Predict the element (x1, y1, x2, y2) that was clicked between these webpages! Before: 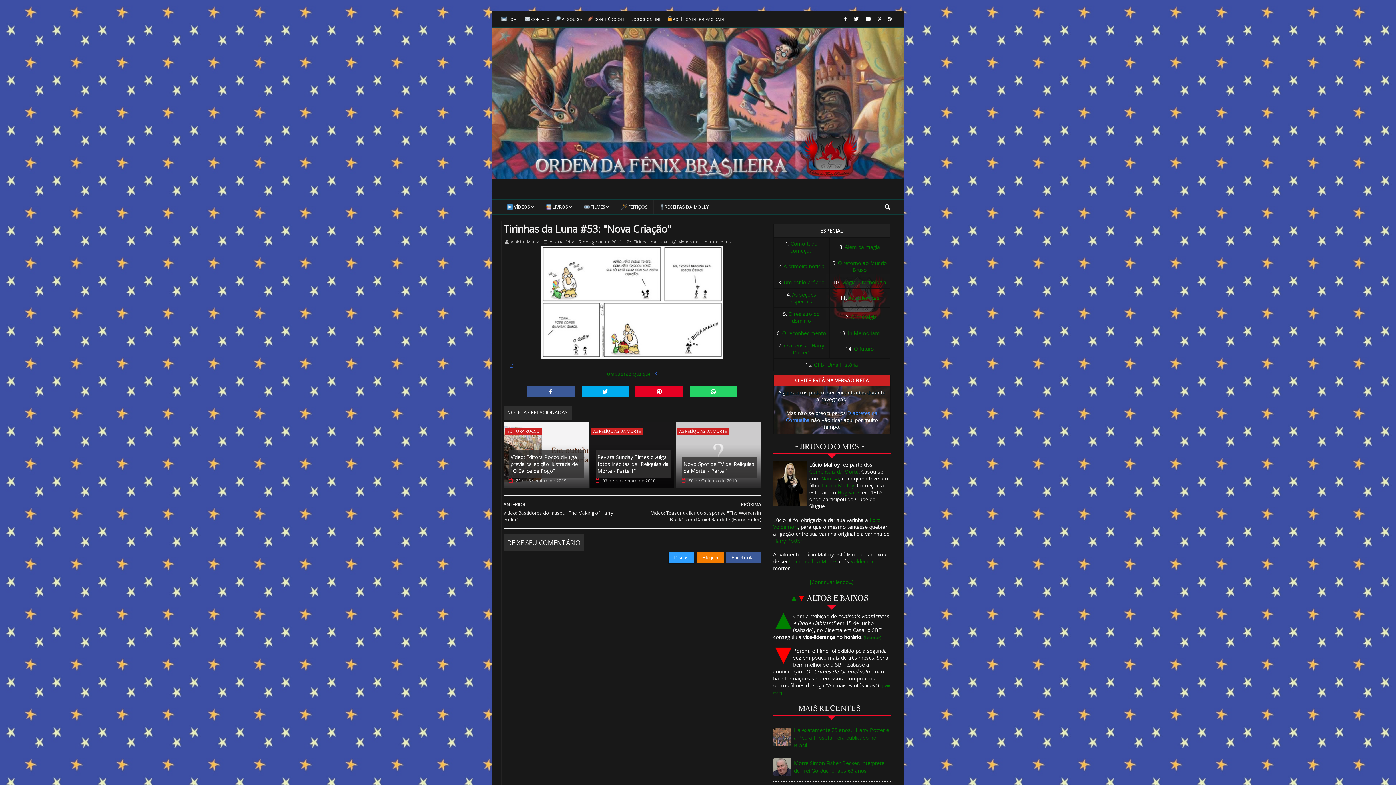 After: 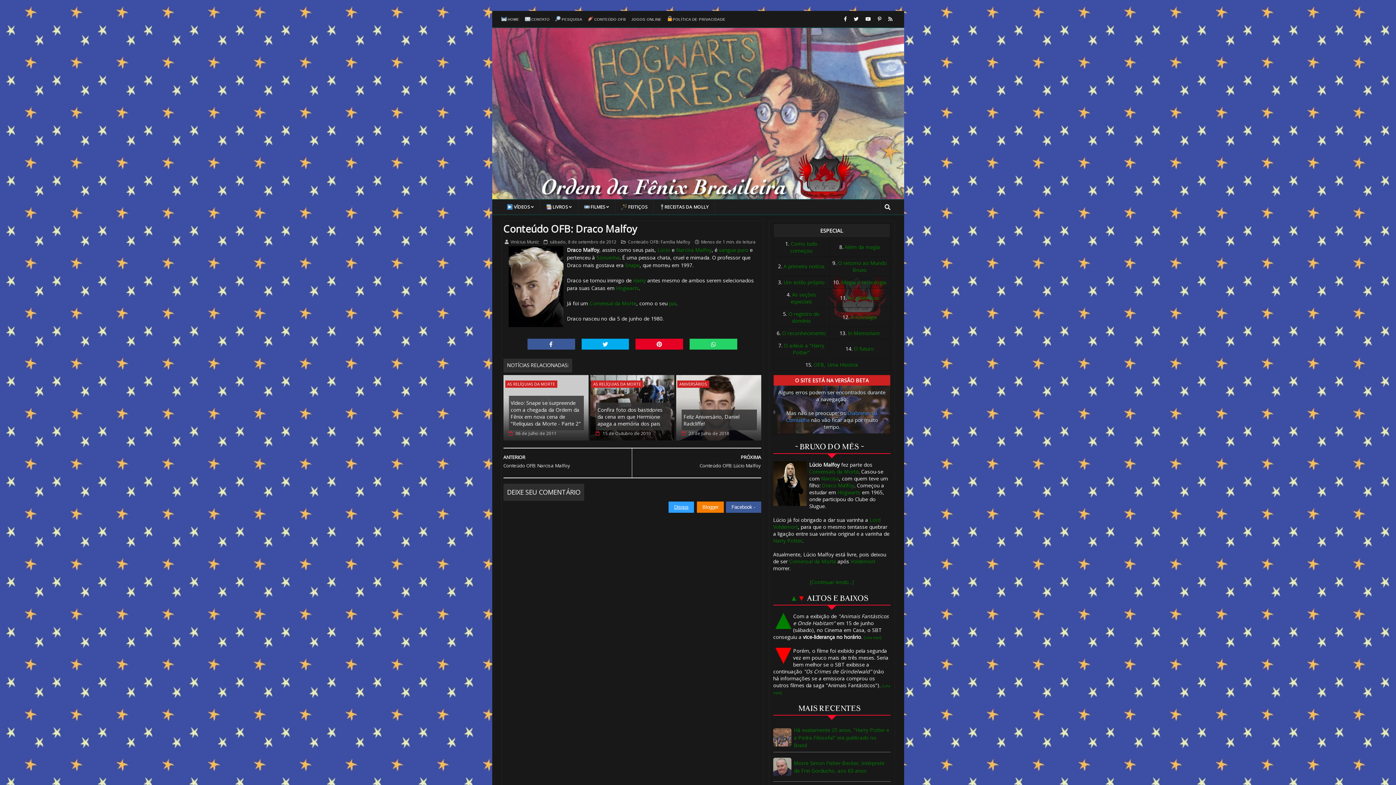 Action: bbox: (822, 482, 854, 489) label: Draco Malfoy